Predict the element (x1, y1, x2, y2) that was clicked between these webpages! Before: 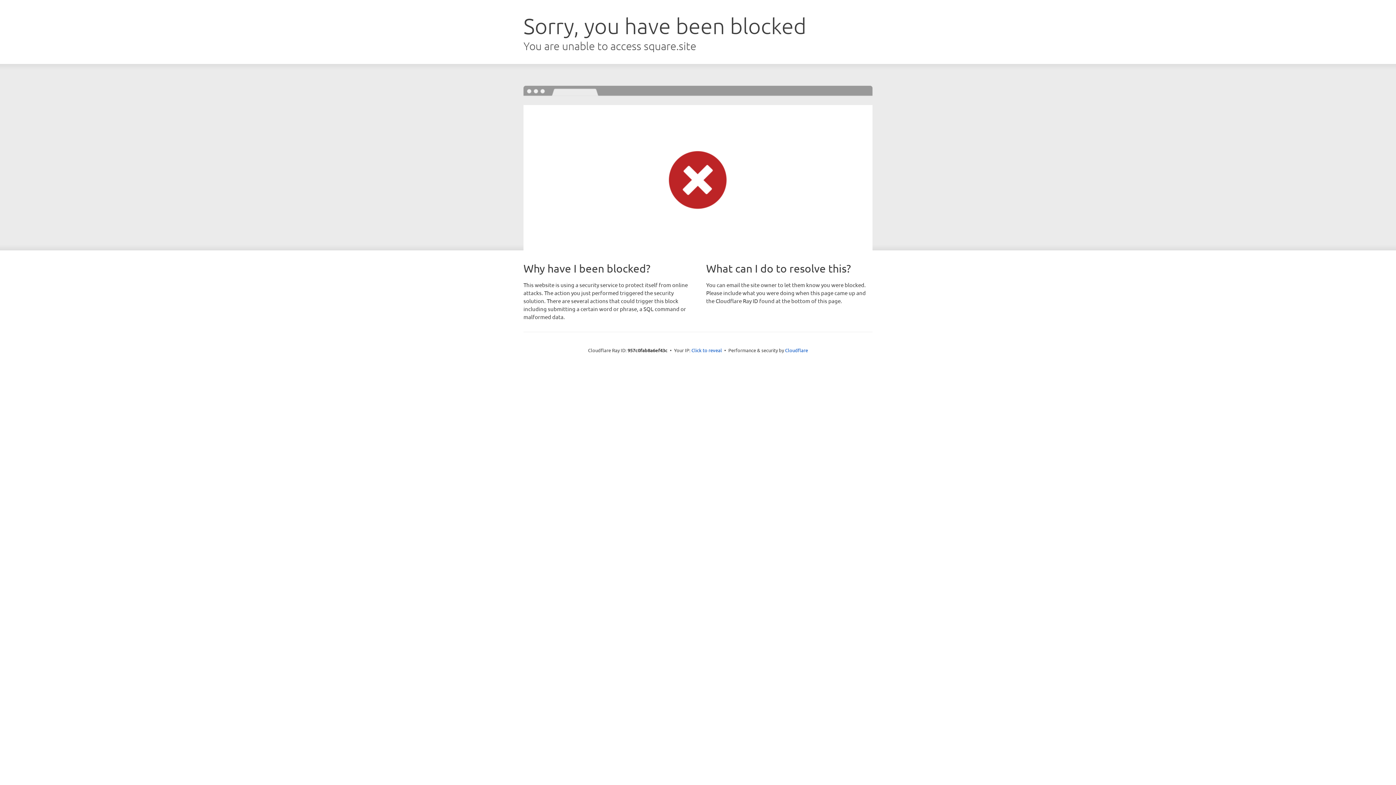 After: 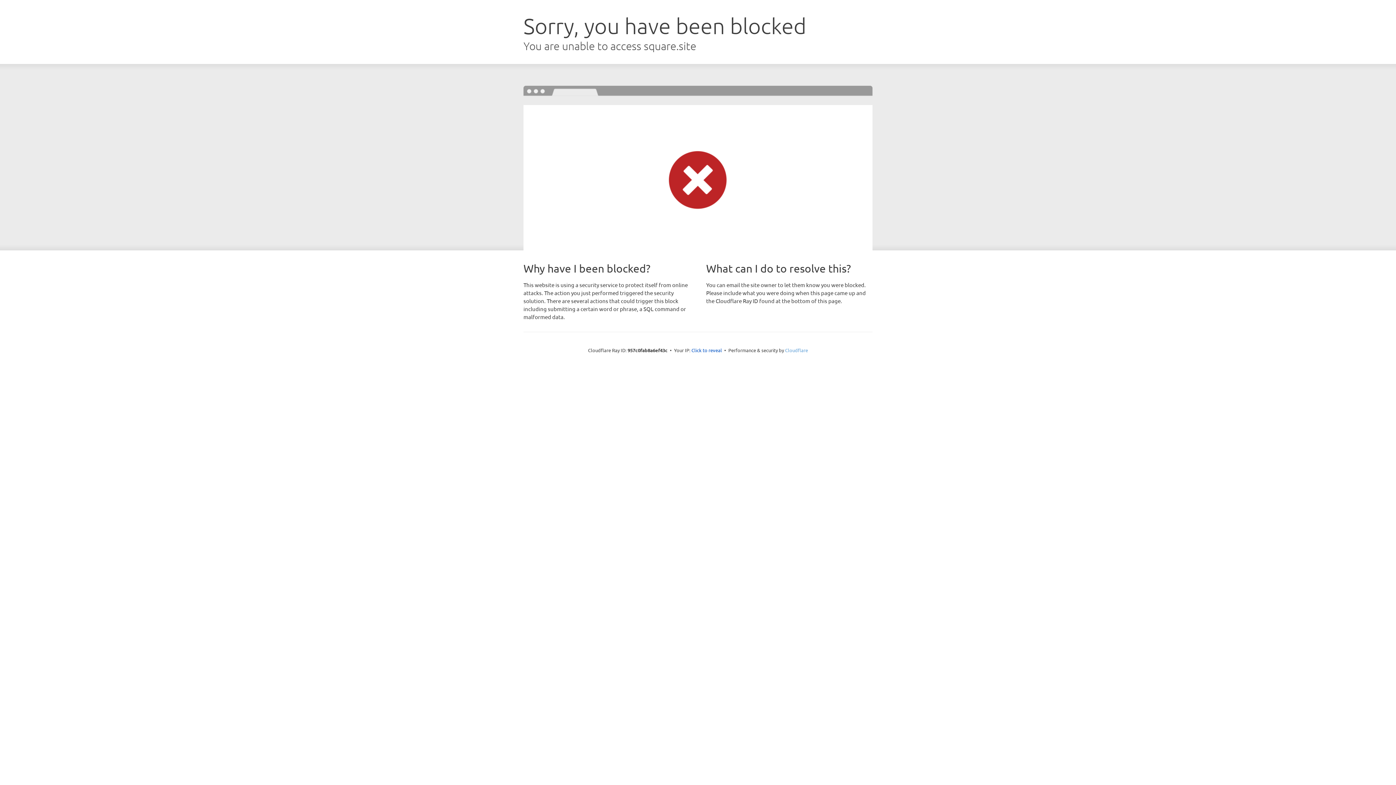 Action: bbox: (785, 347, 808, 353) label: Cloudflare